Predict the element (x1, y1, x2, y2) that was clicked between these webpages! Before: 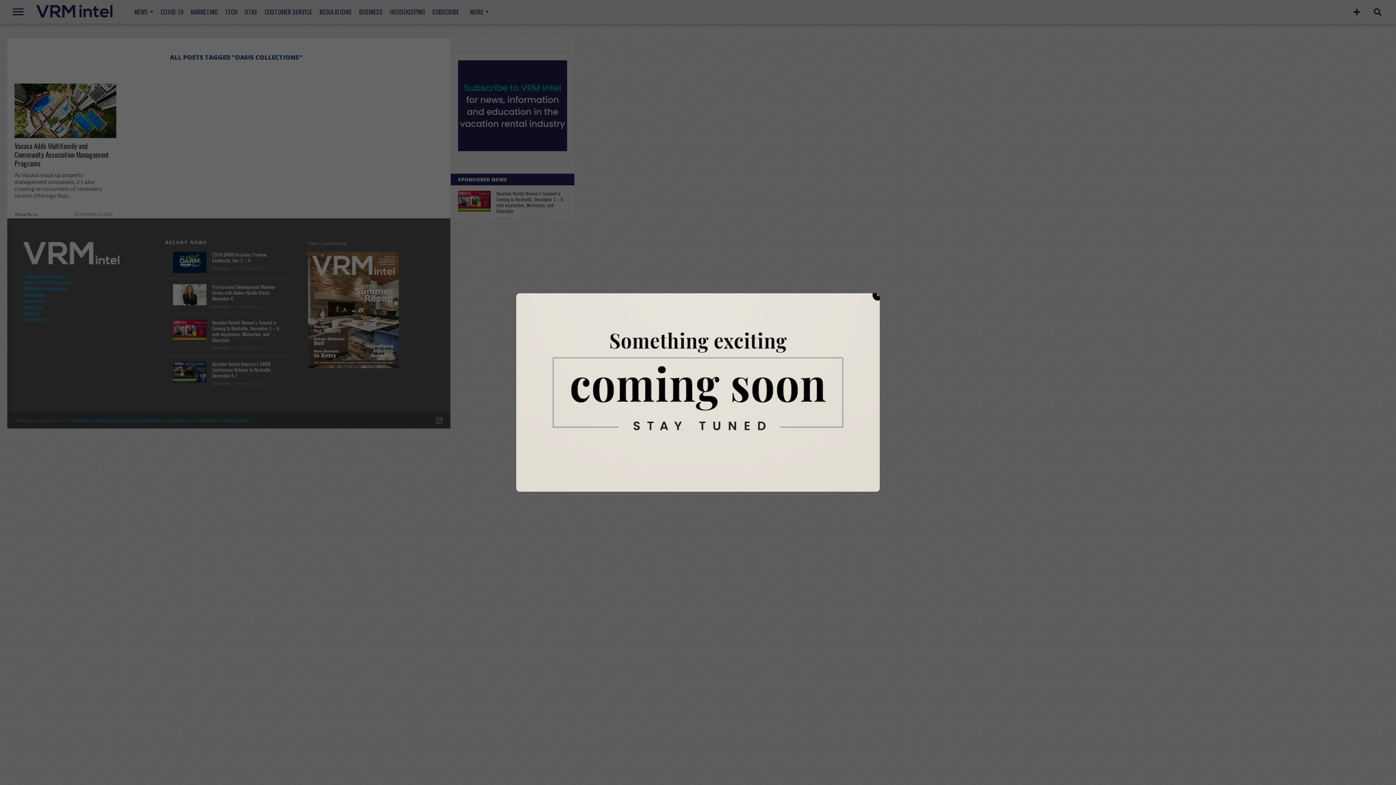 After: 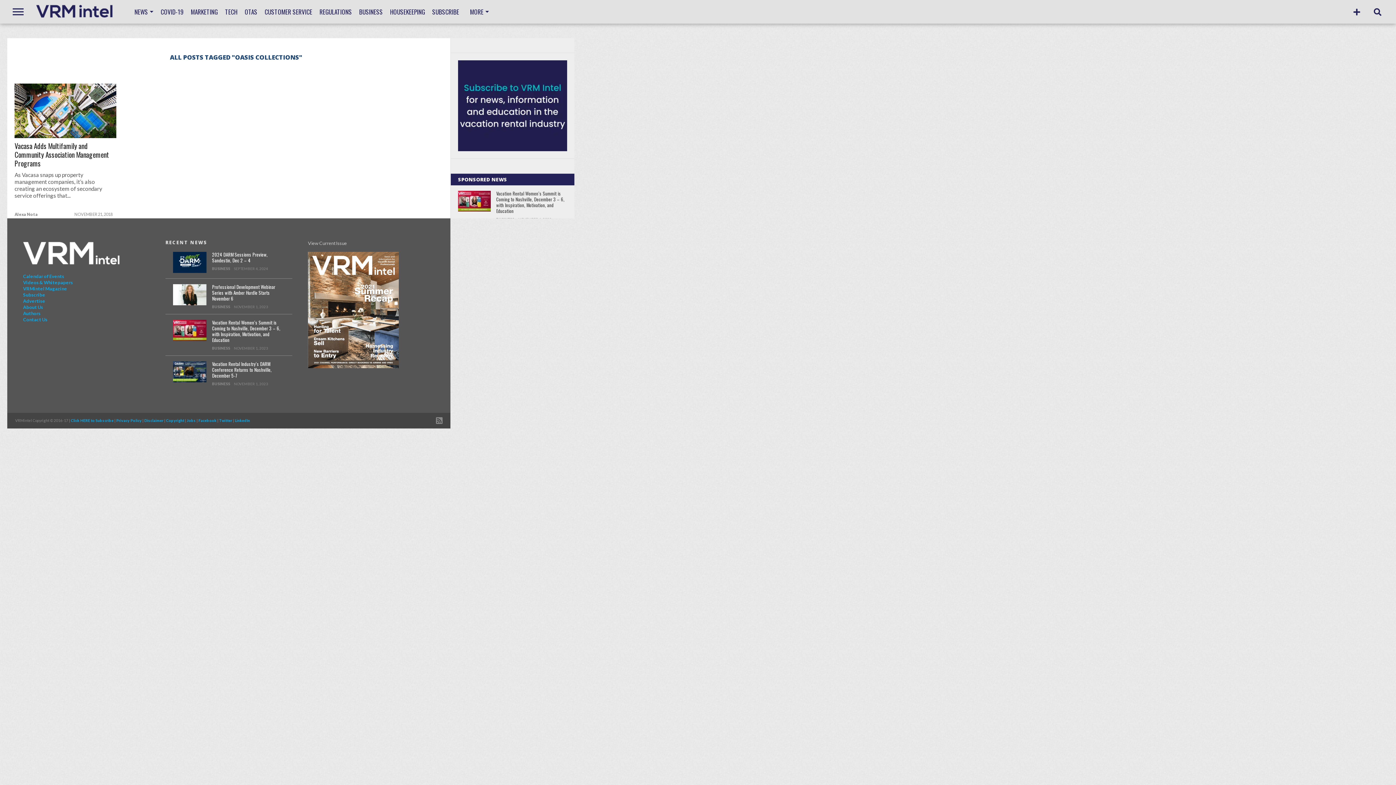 Action: label: × bbox: (872, 289, 883, 300)